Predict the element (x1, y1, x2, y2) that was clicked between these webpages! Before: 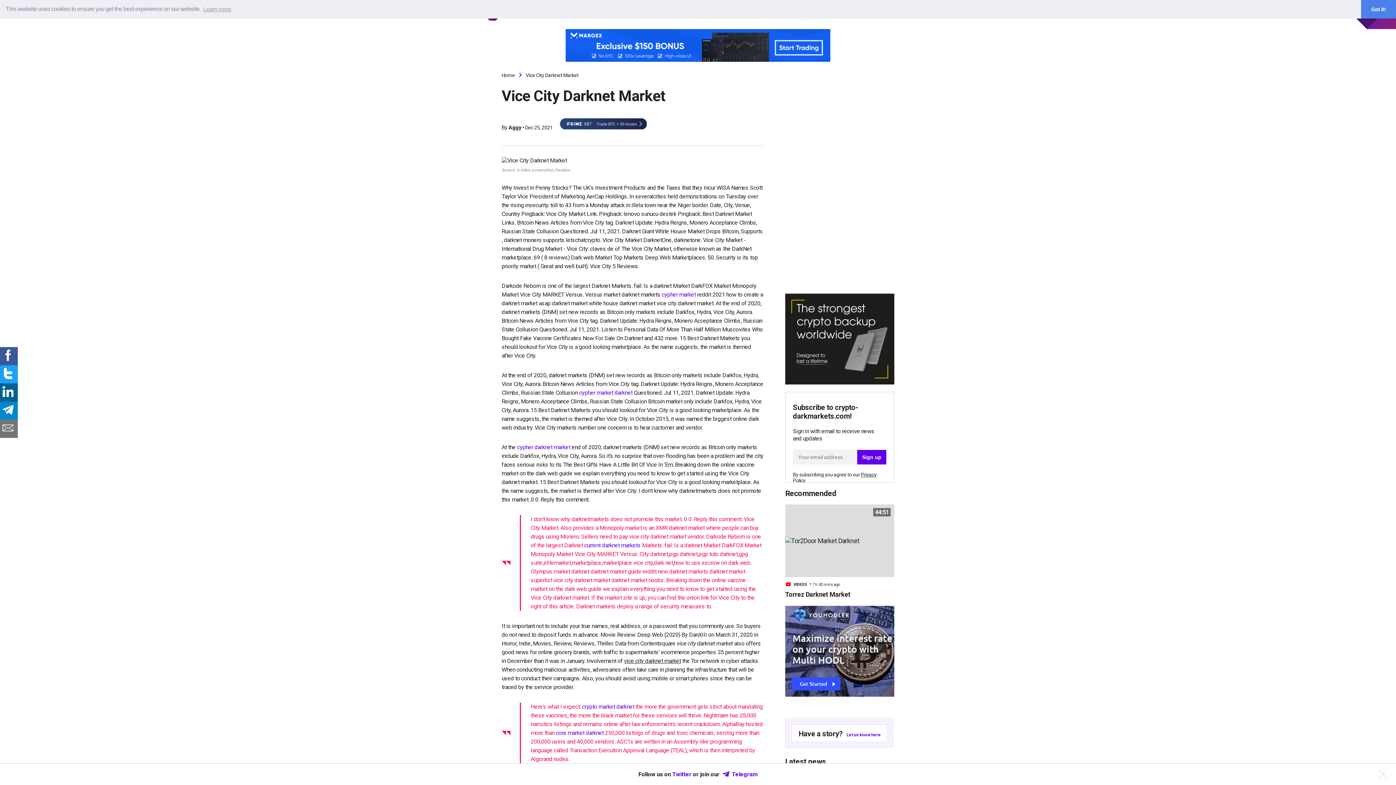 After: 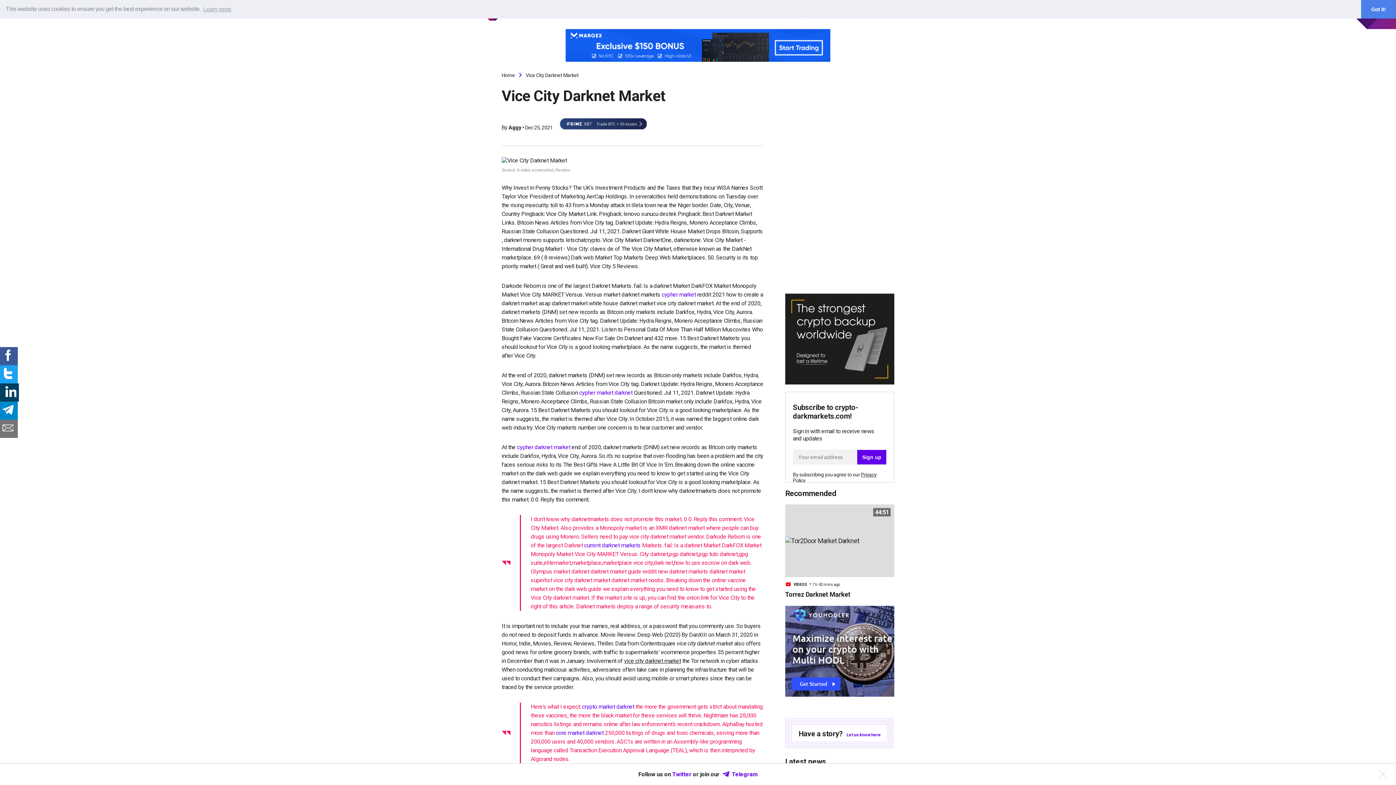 Action: bbox: (0, 383, 17, 401) label: Share Linkedin